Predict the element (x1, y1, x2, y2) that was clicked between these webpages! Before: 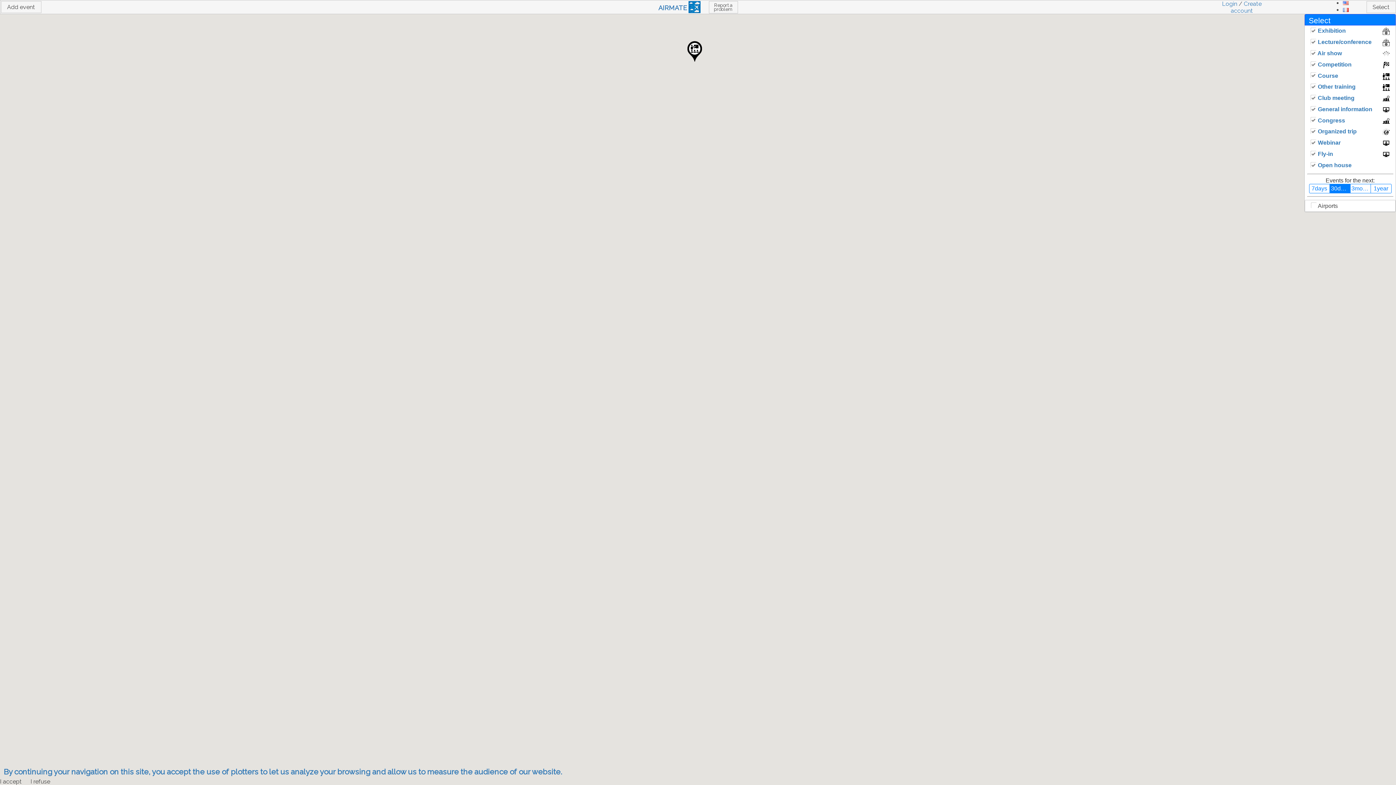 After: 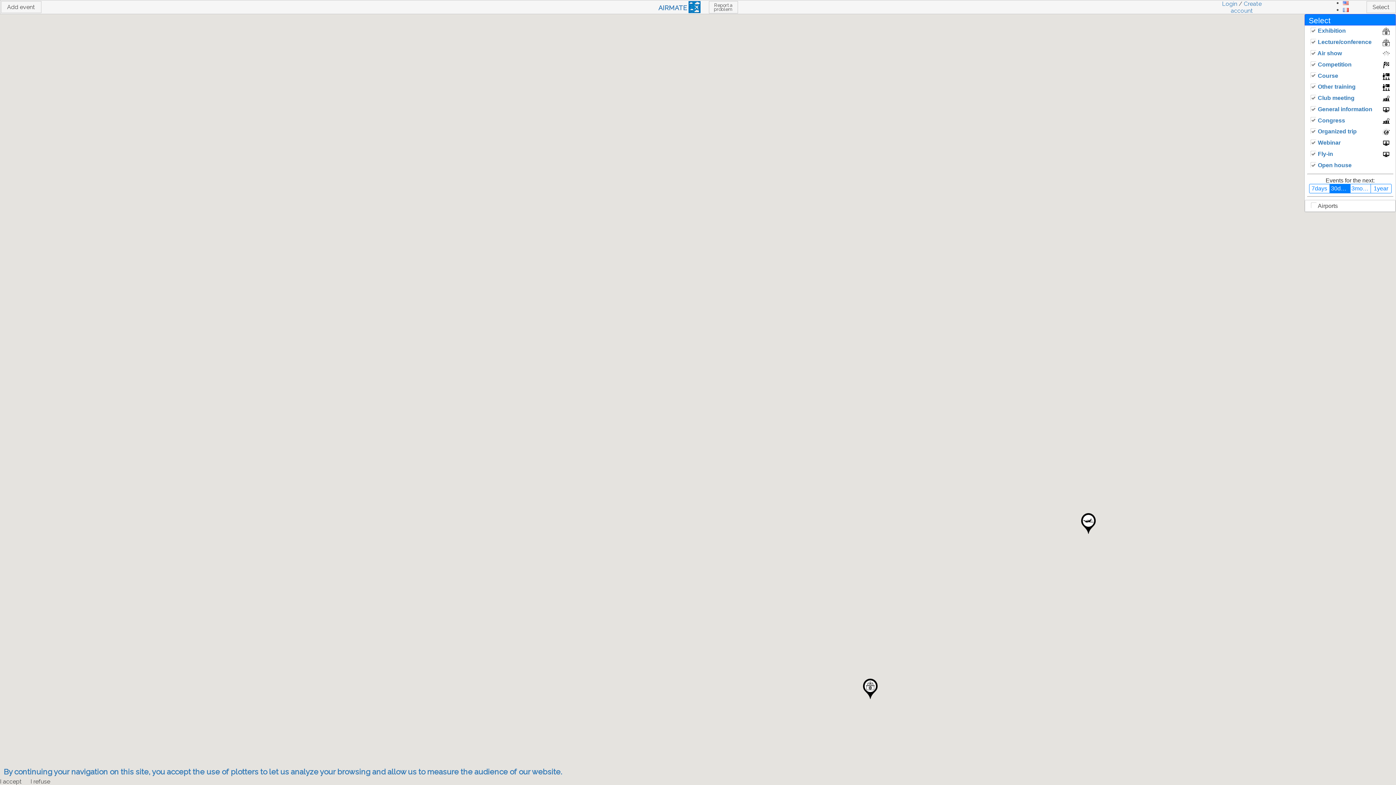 Action: bbox: (1343, 0, 1348, 6)